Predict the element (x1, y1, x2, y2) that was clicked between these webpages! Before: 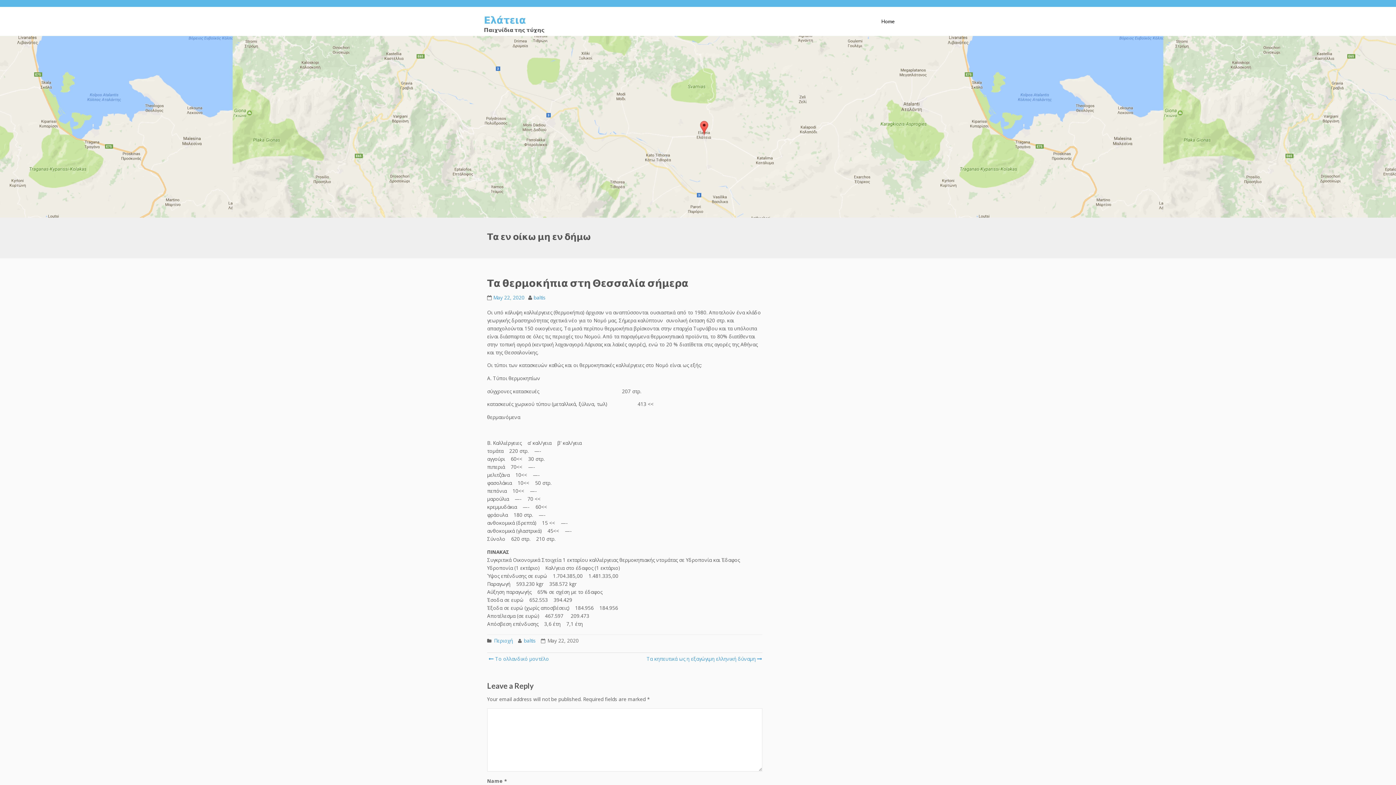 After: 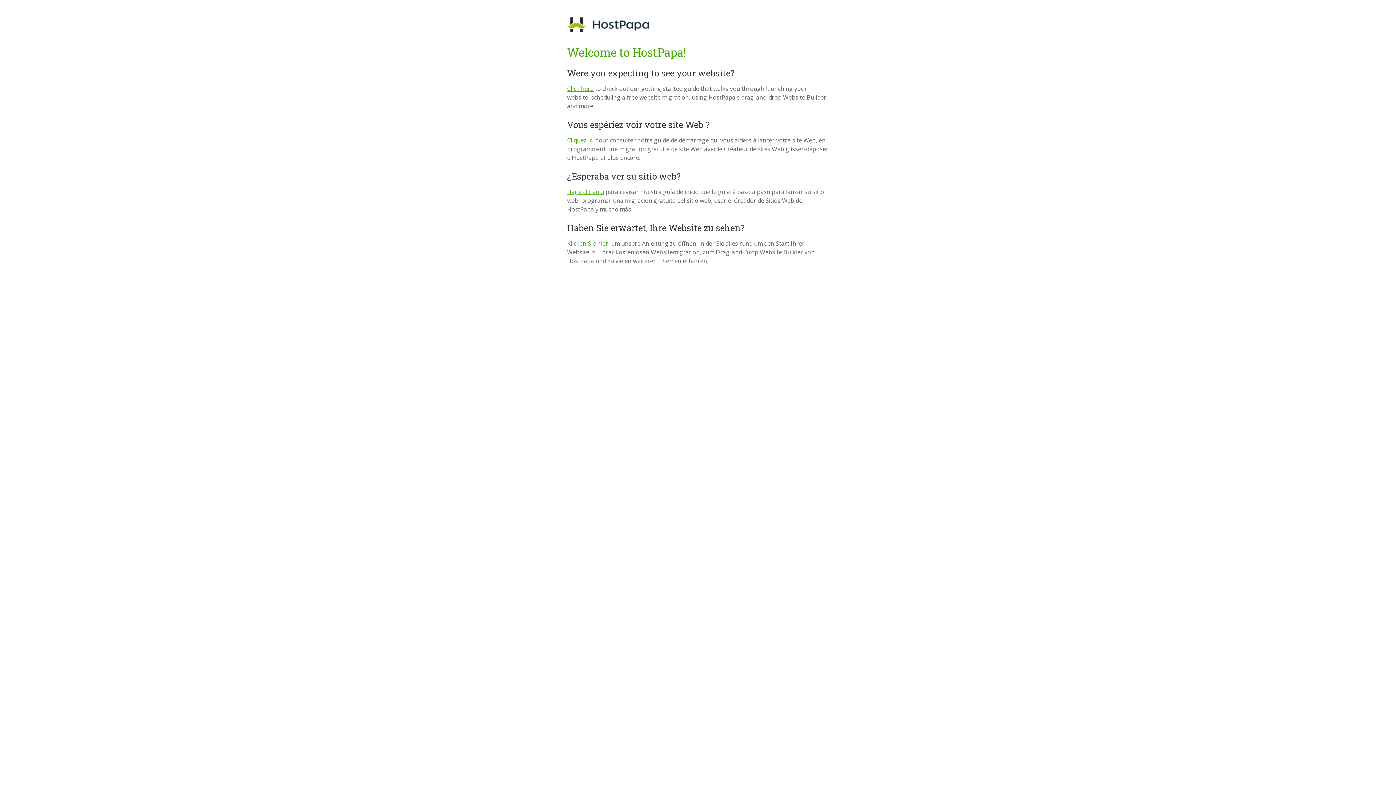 Action: label: Home bbox: (877, 6, 898, 36)